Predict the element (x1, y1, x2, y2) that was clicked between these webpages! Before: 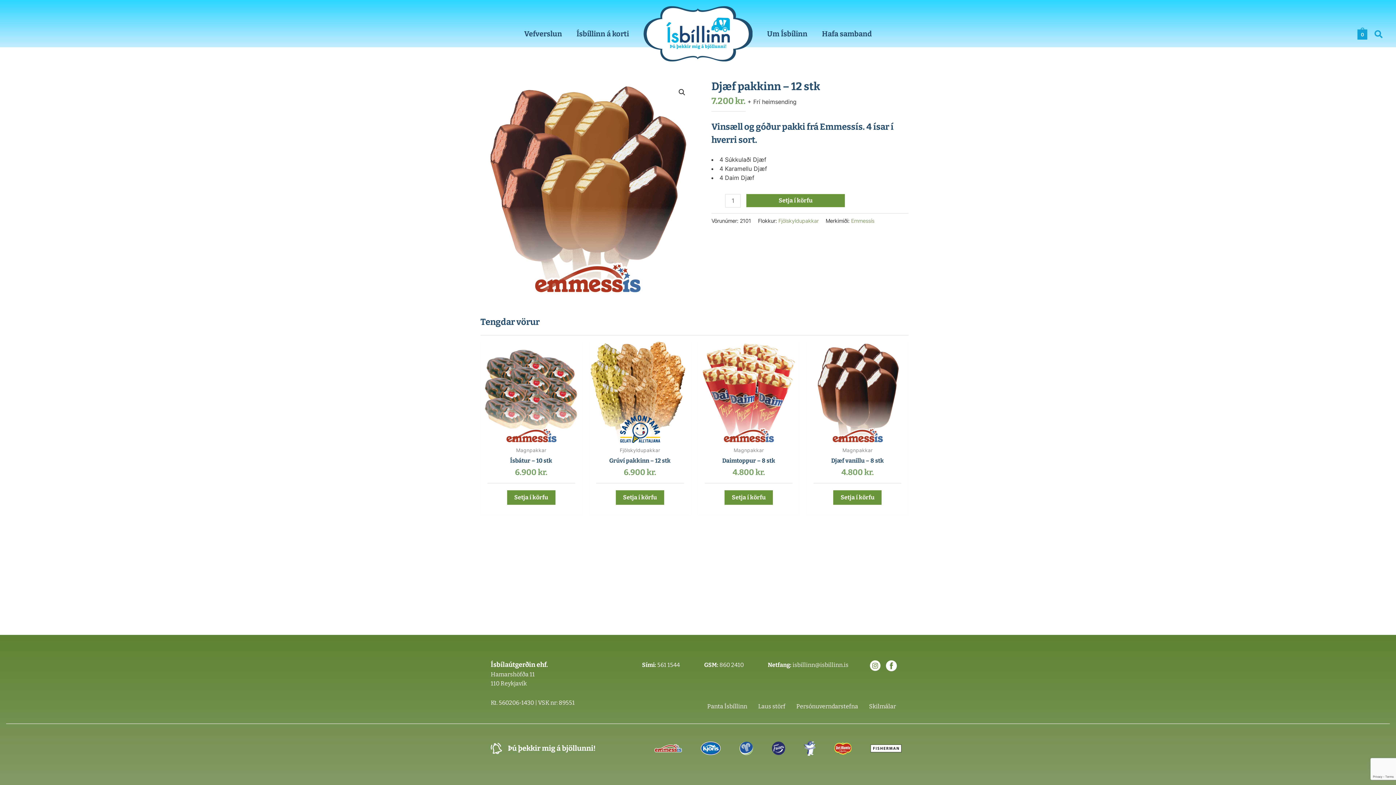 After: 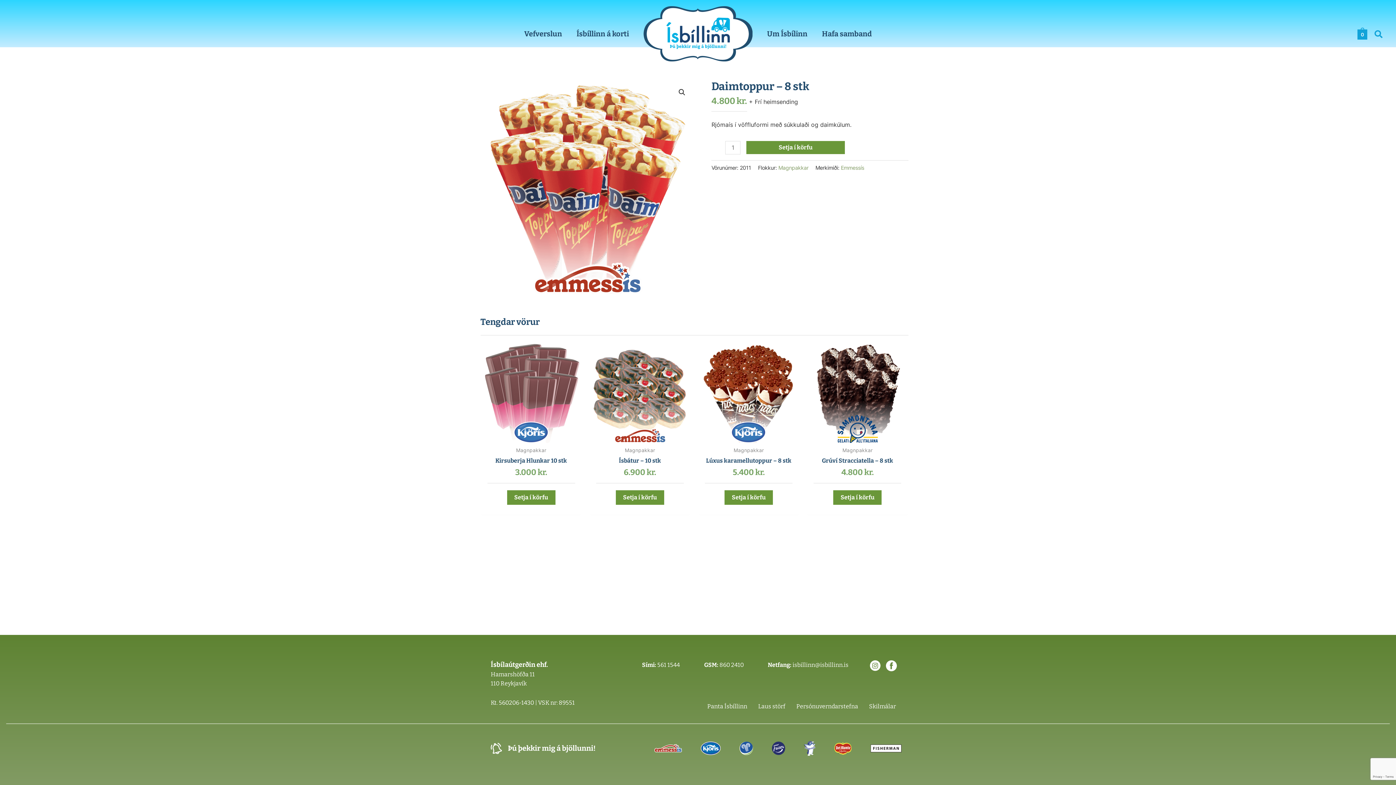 Action: bbox: (698, 341, 799, 443)